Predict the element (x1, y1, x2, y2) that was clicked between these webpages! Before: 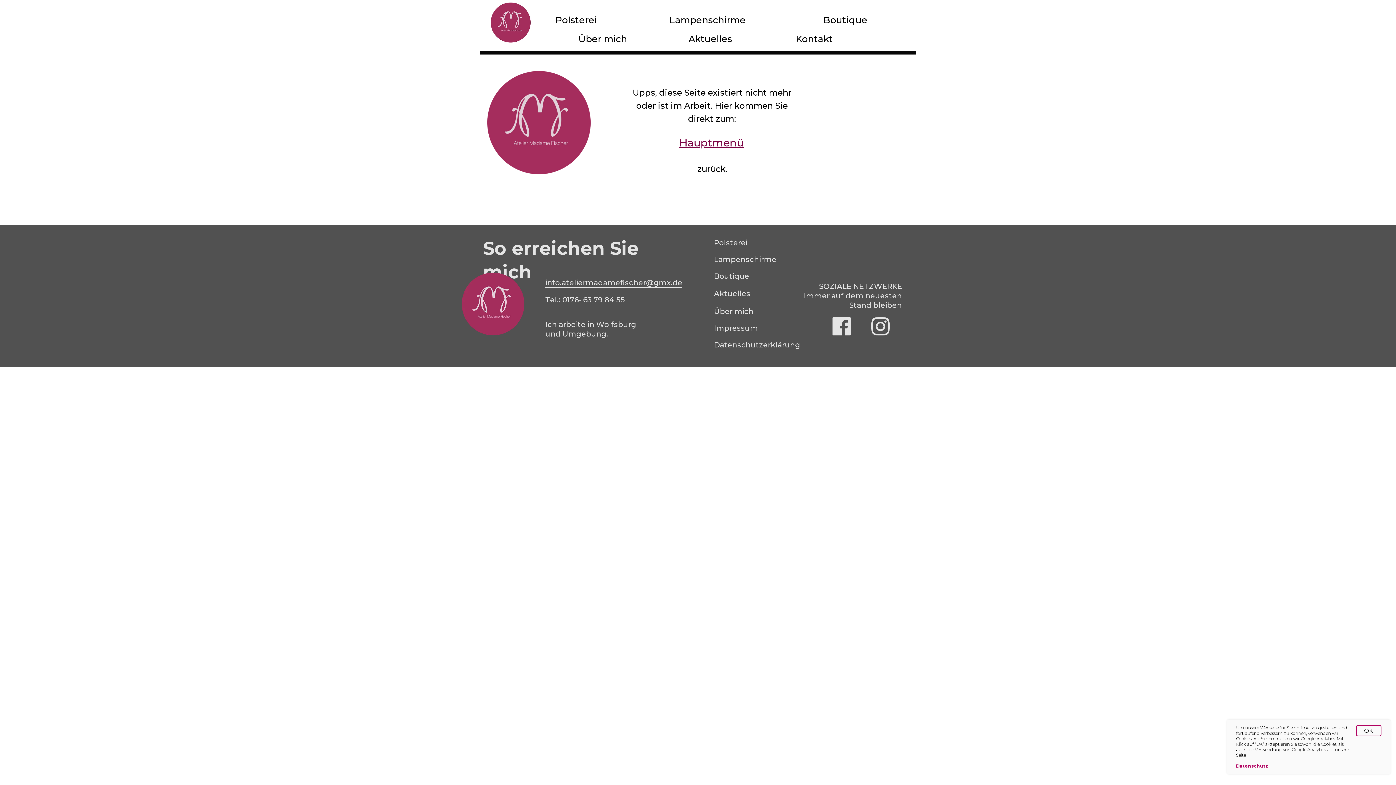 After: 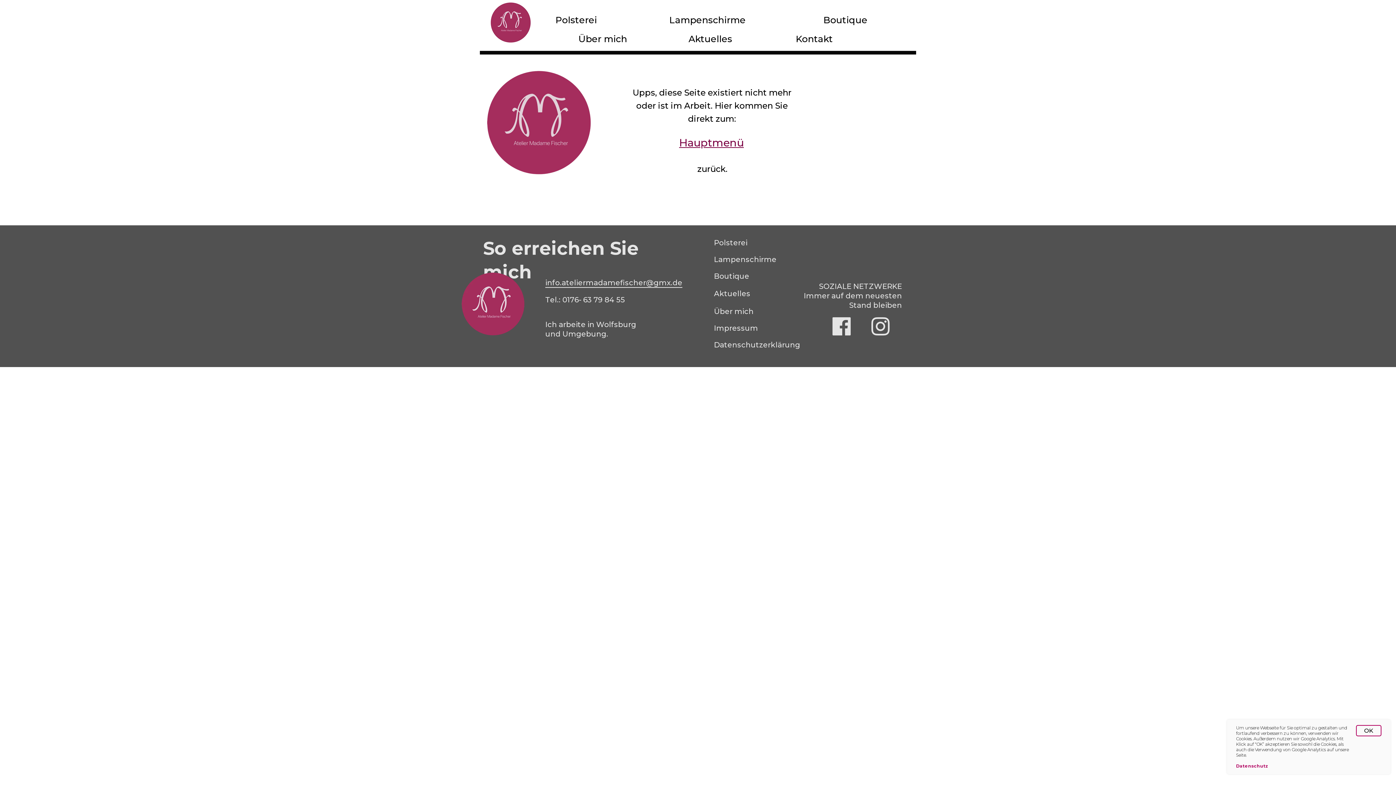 Action: bbox: (871, 317, 889, 335)